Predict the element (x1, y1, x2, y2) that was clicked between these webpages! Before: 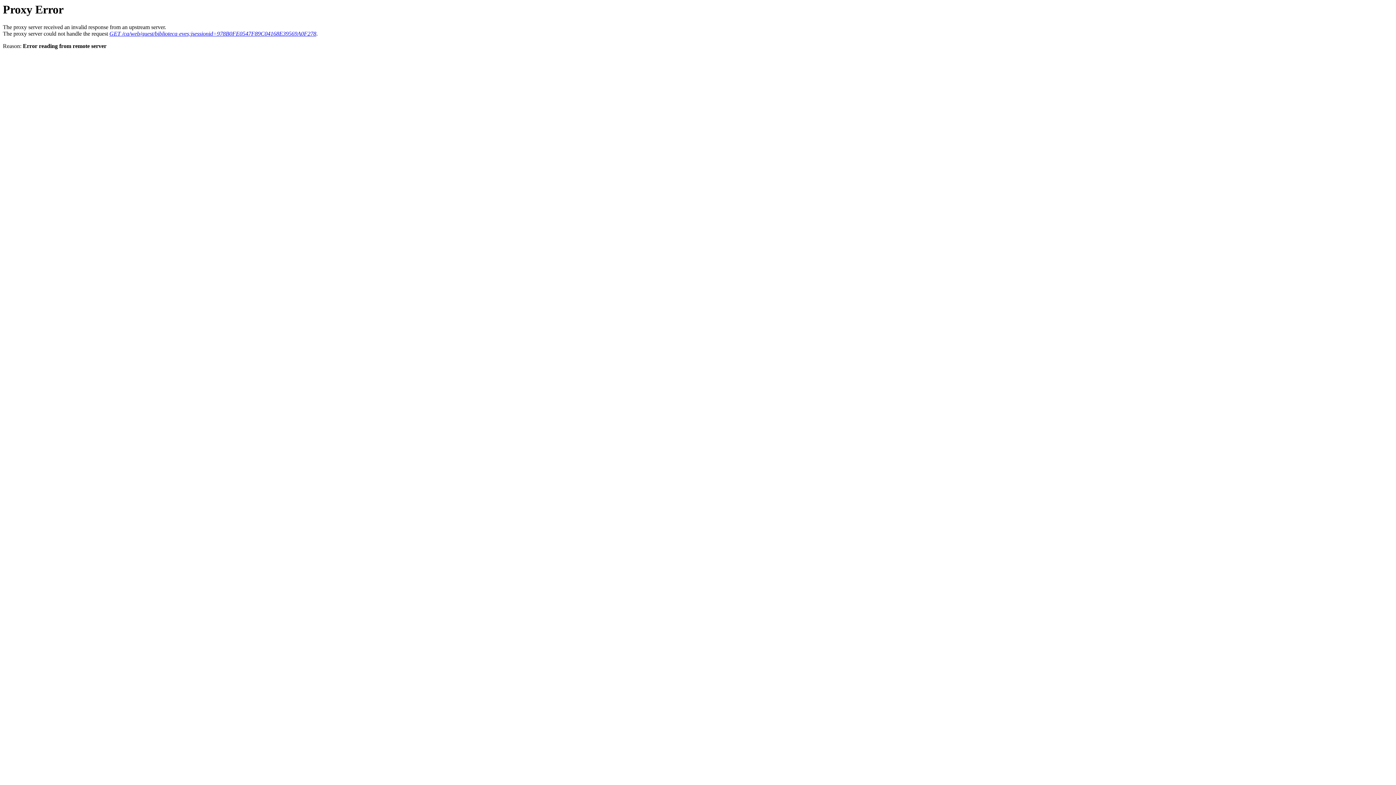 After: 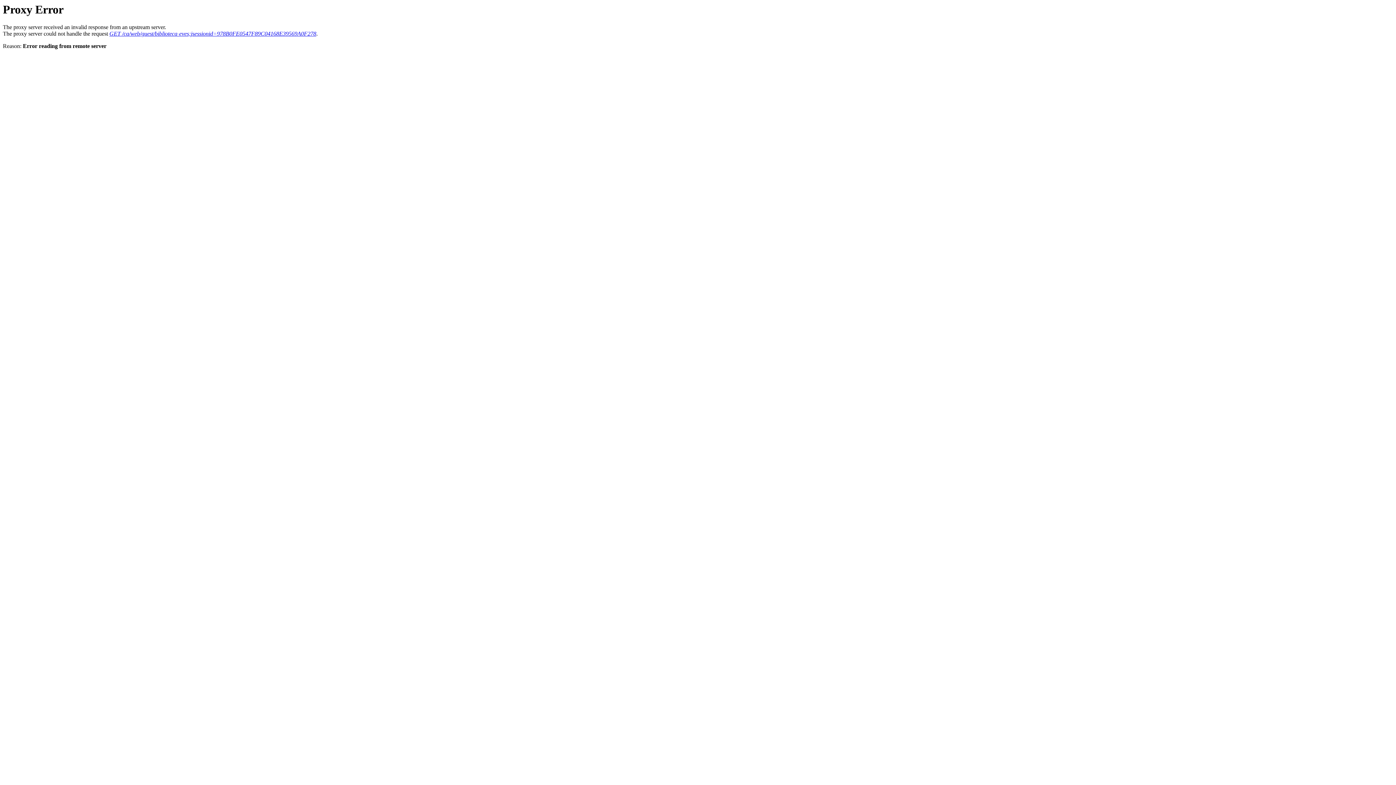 Action: bbox: (109, 30, 316, 36) label: GET /ca/web/guest/biblioteca-eves;jsessionid=978B0FE0547F89C04168E39569A0F278